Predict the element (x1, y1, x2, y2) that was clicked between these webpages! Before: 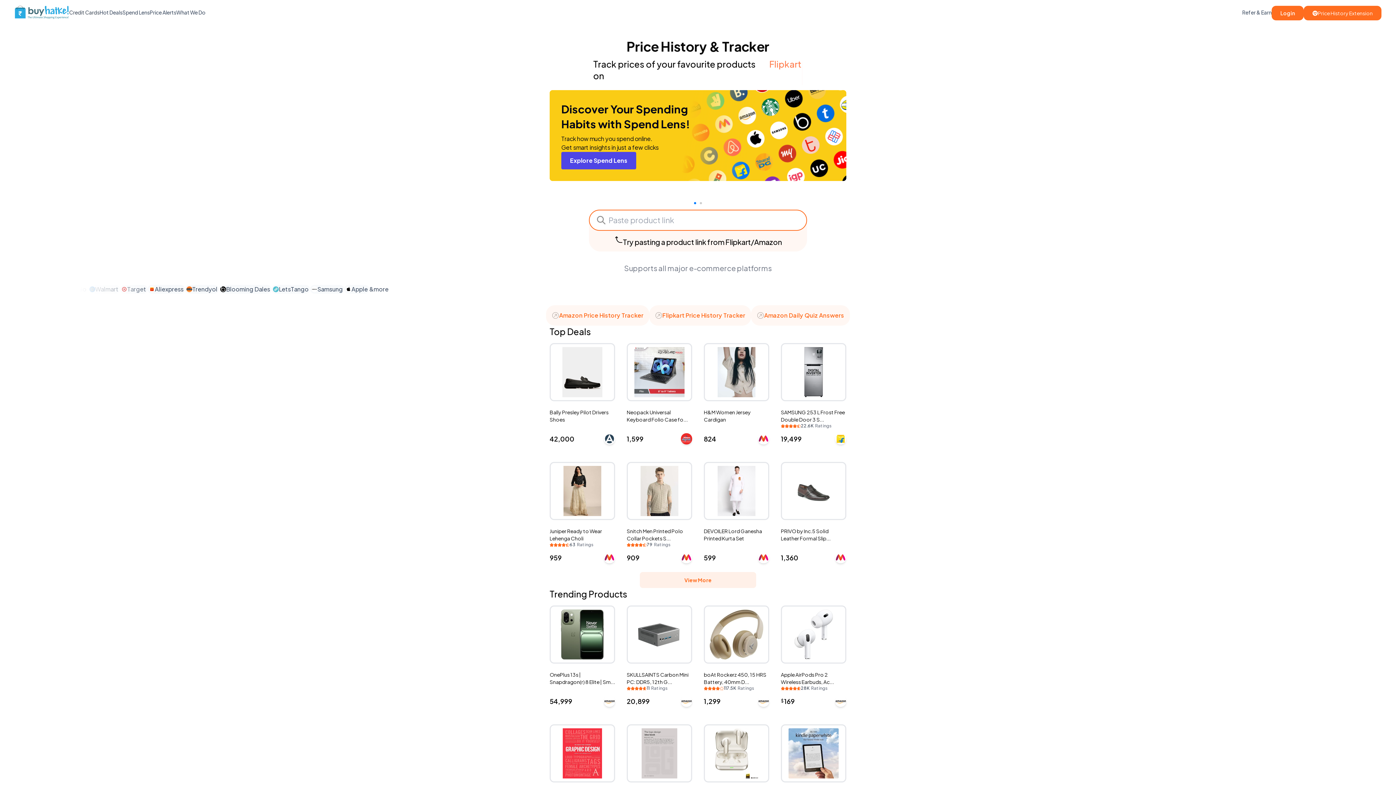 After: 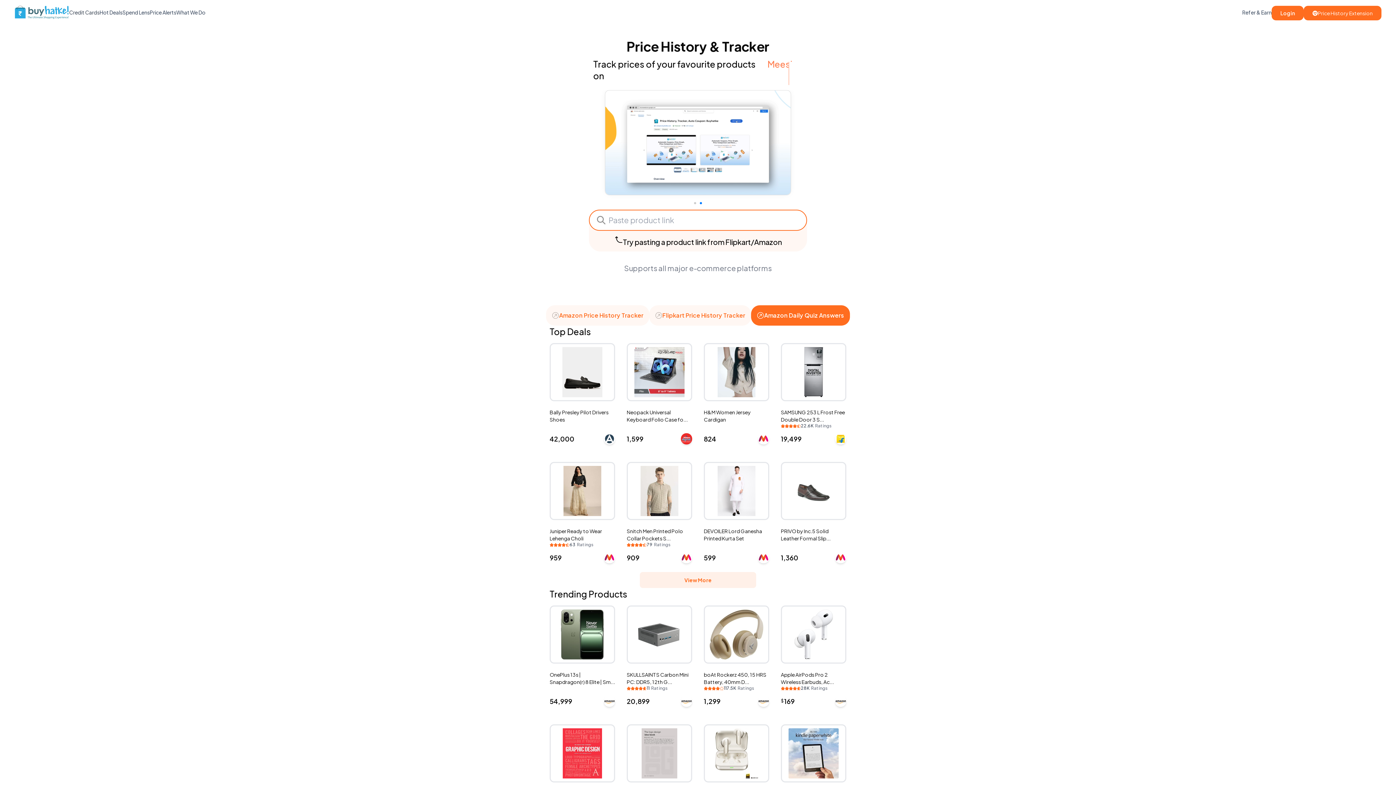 Action: bbox: (751, 305, 850, 325) label: Amazon Daily Quiz Answers